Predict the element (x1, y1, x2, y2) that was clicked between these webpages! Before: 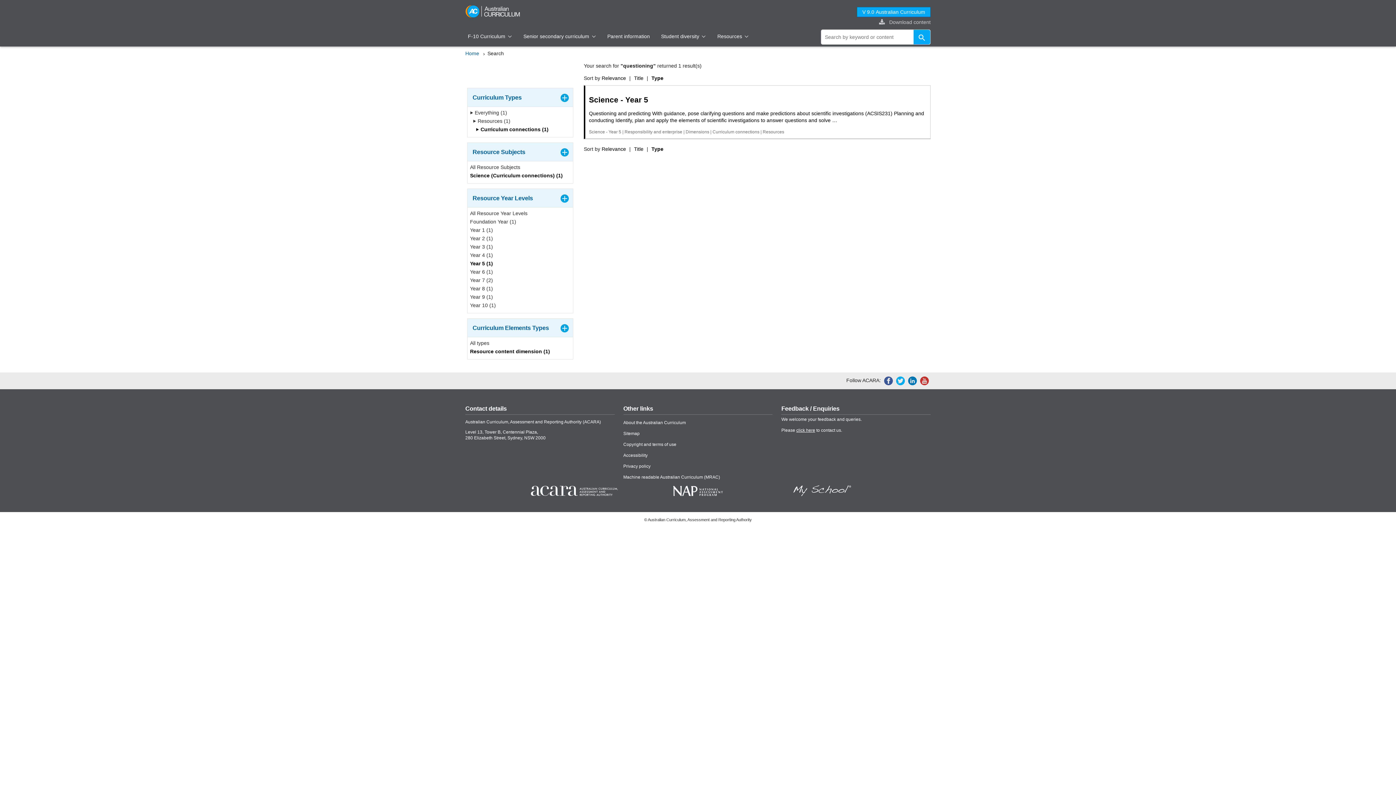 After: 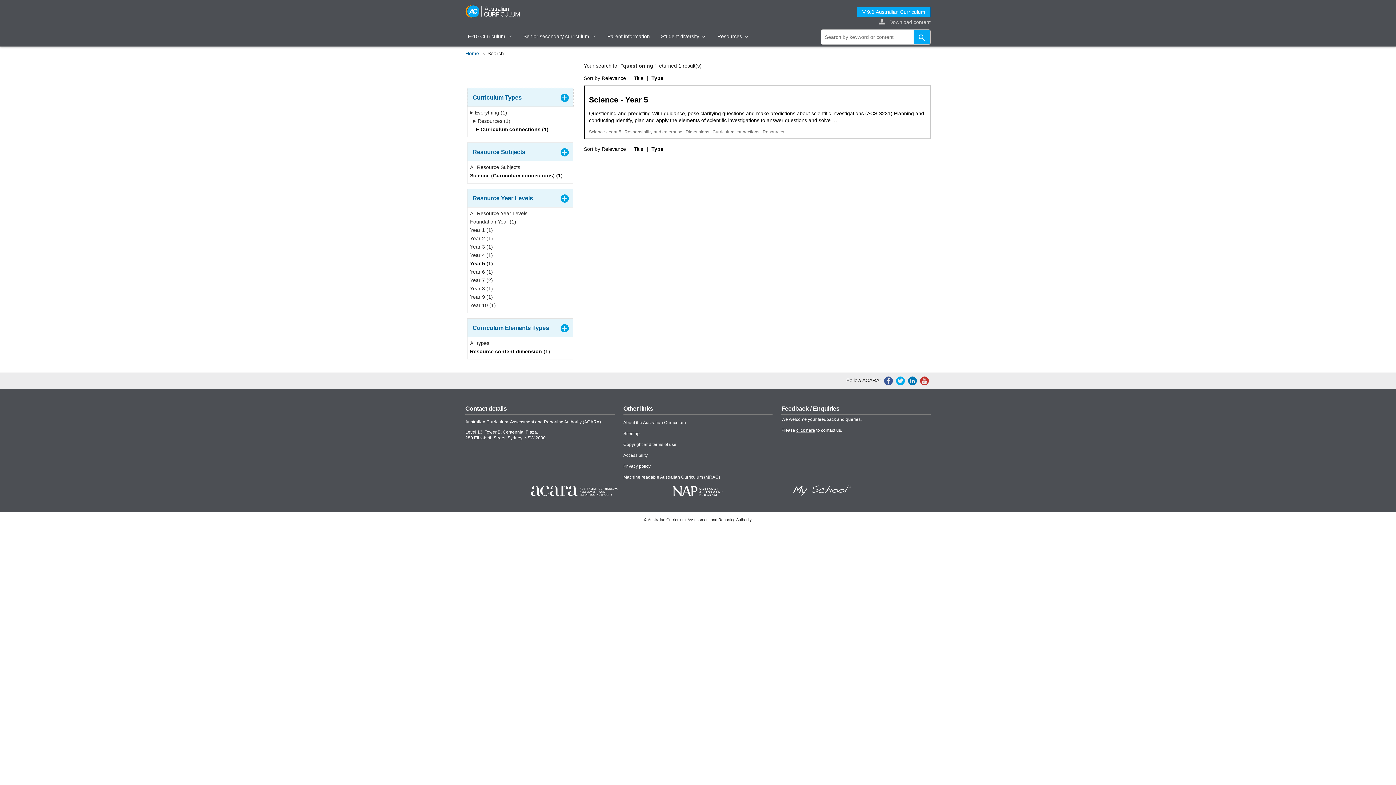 Action: bbox: (467, 88, 573, 106) label: Curriculum Types